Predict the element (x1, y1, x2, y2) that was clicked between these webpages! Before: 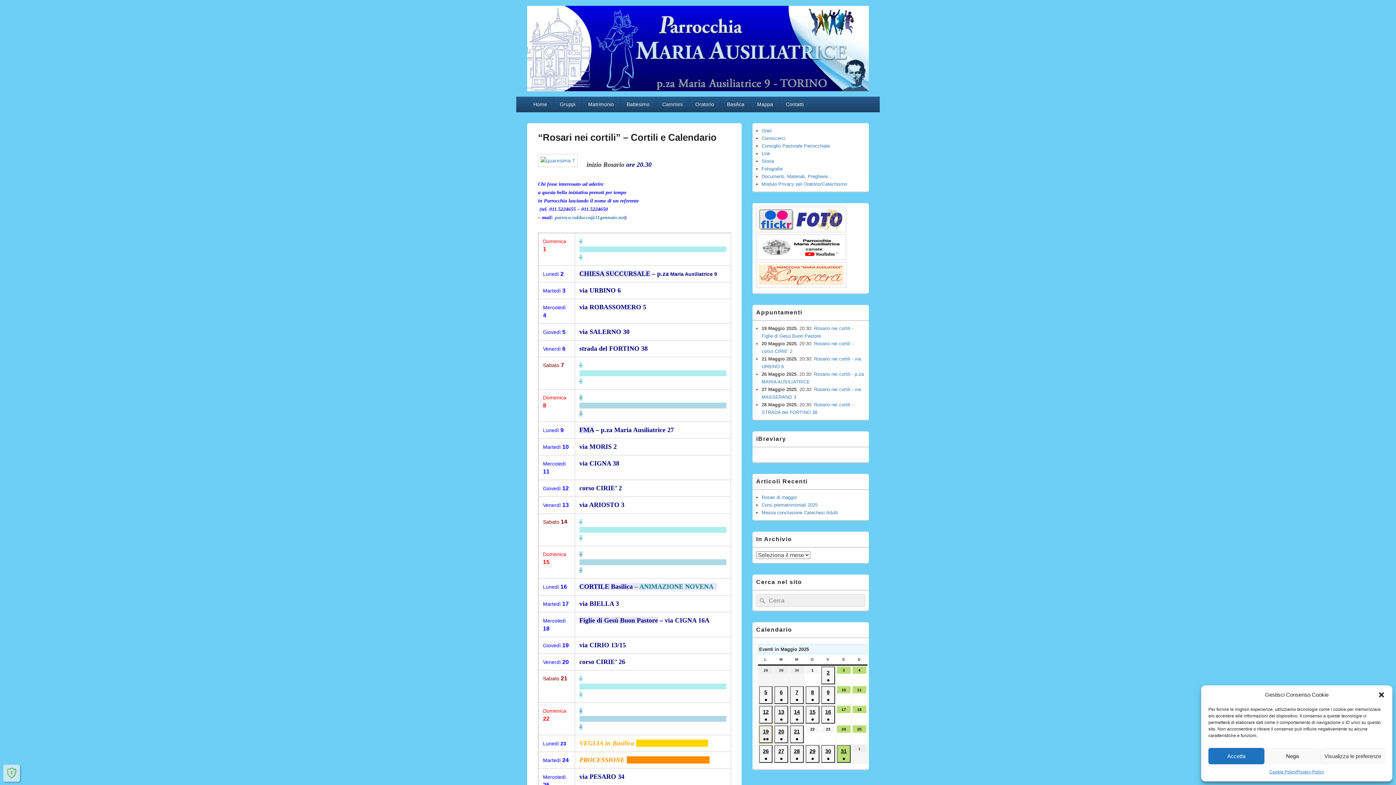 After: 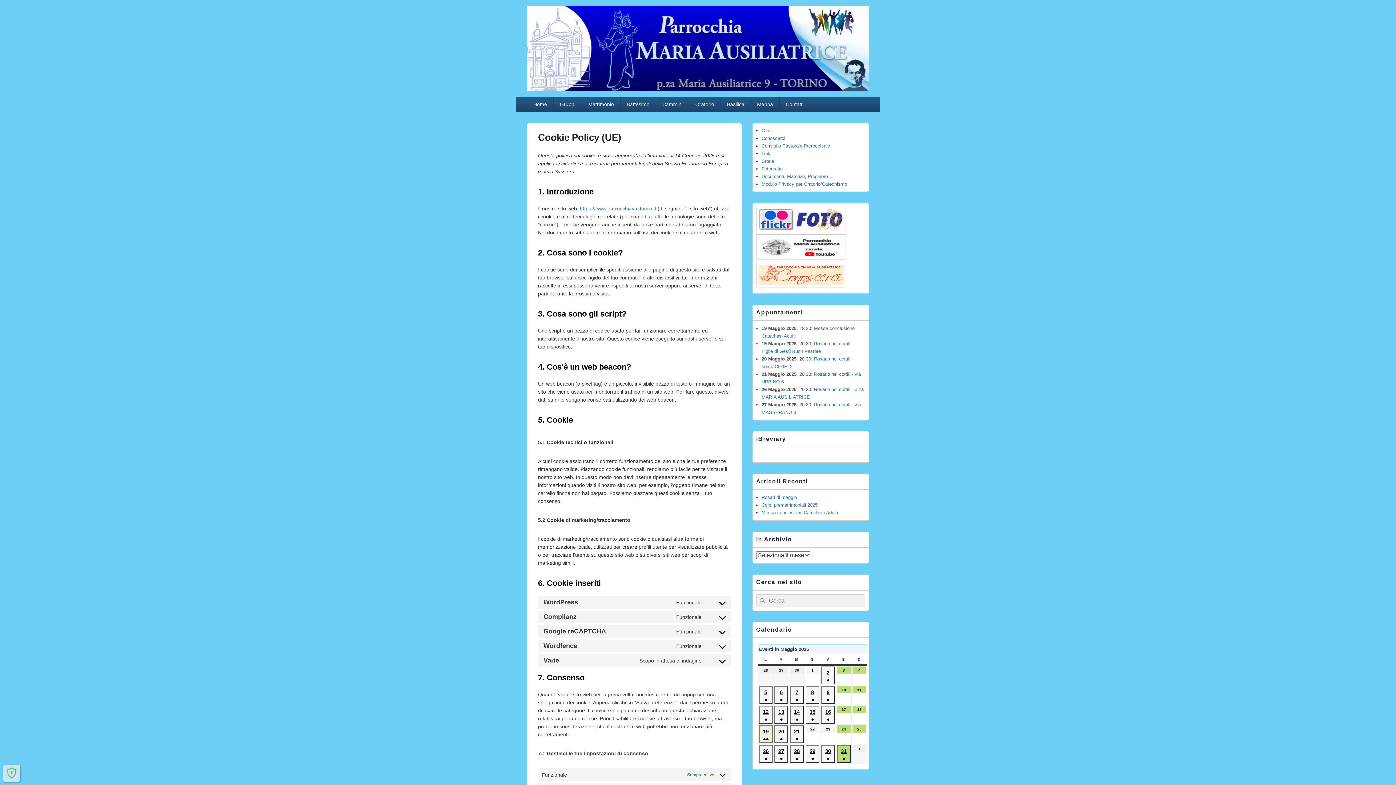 Action: label: Cookie Policy bbox: (1269, 768, 1296, 776)